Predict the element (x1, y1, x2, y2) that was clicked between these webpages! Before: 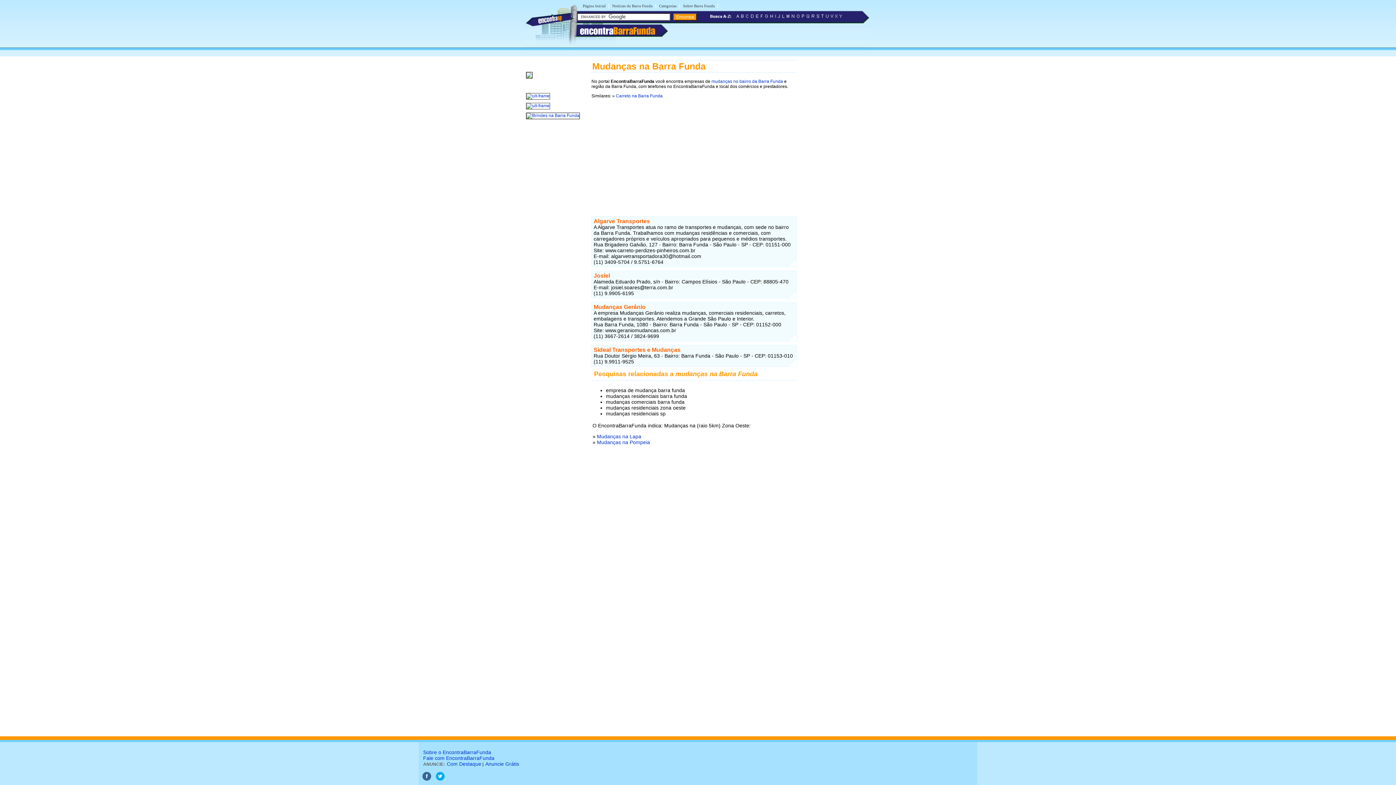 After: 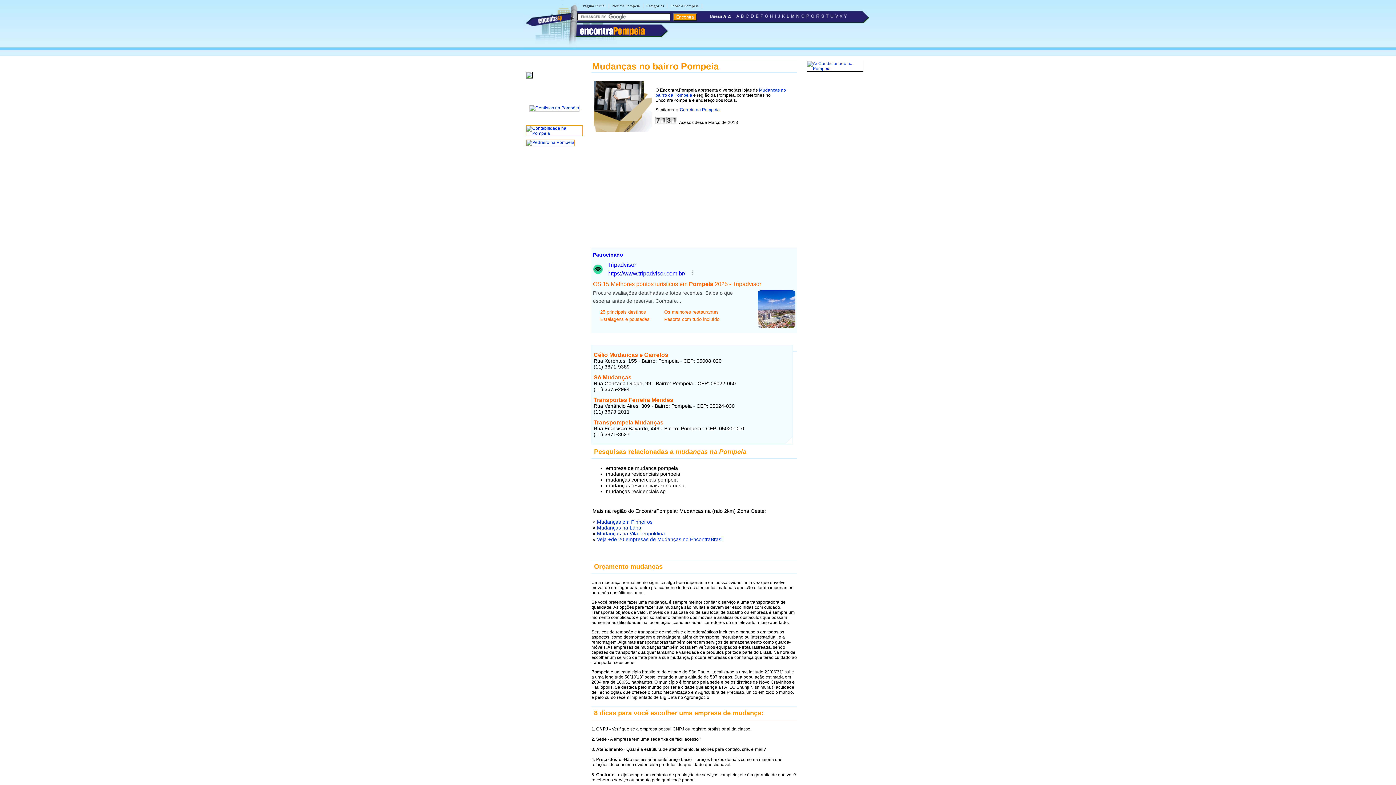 Action: label: Mudanças na Pompeia bbox: (597, 439, 650, 445)